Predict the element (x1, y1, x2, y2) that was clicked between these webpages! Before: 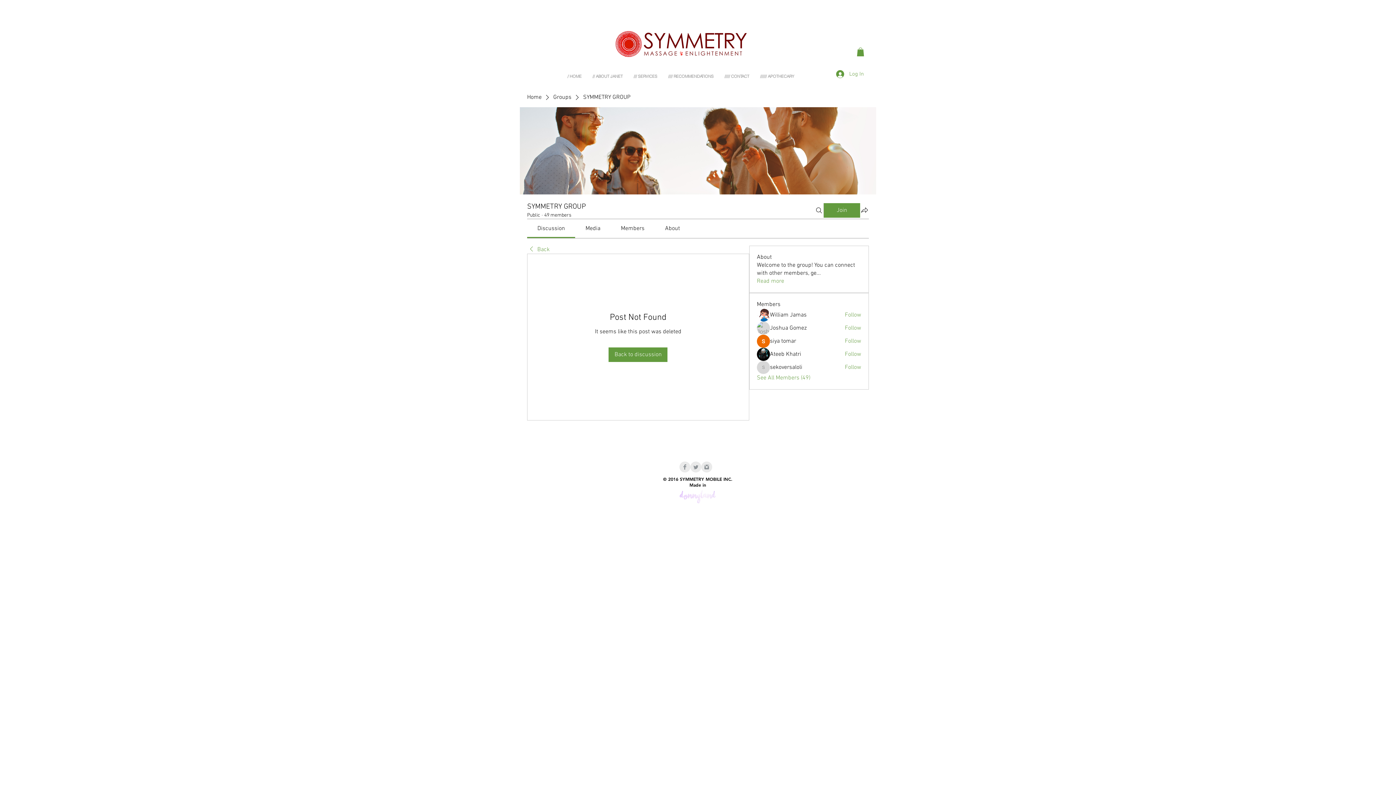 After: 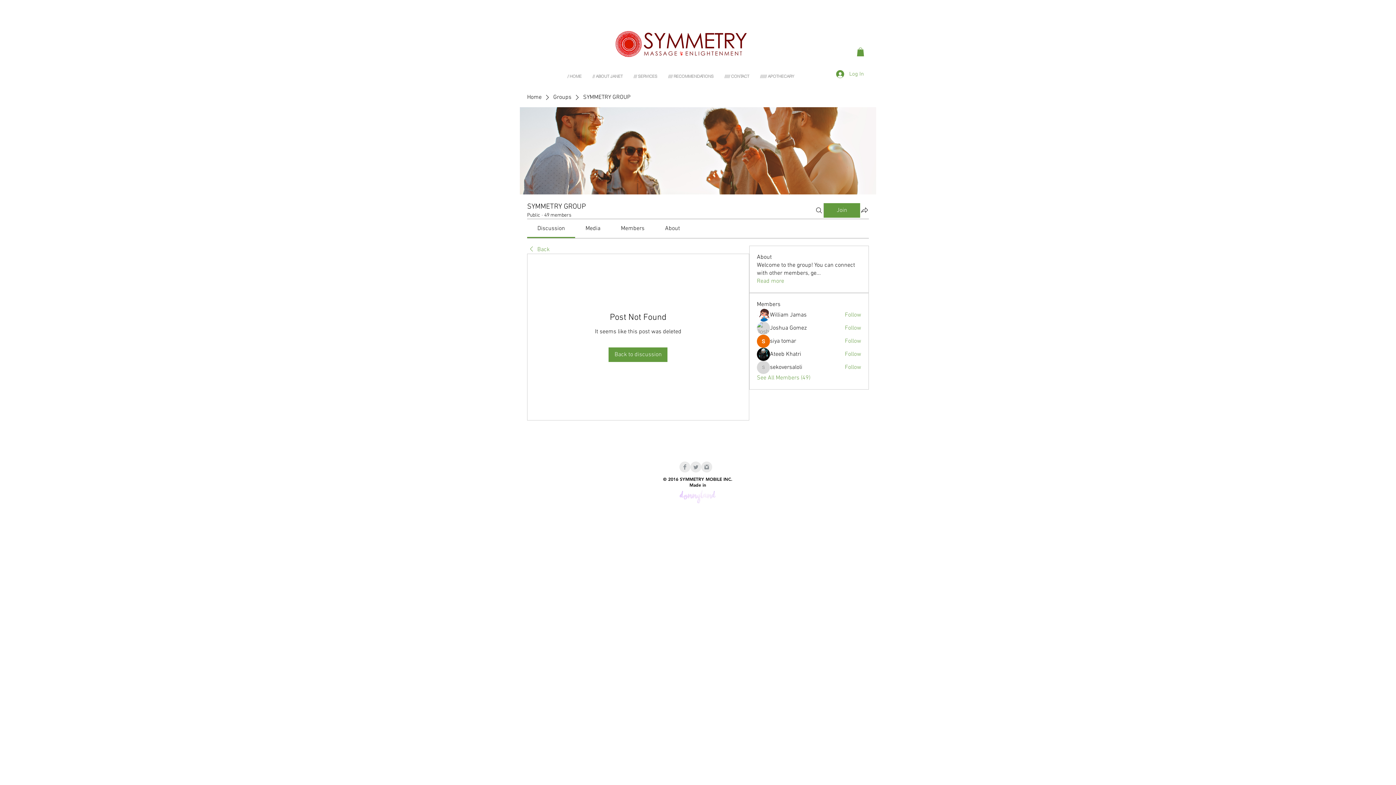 Action: label: Twitter Clean Grey bbox: (690, 461, 701, 472)